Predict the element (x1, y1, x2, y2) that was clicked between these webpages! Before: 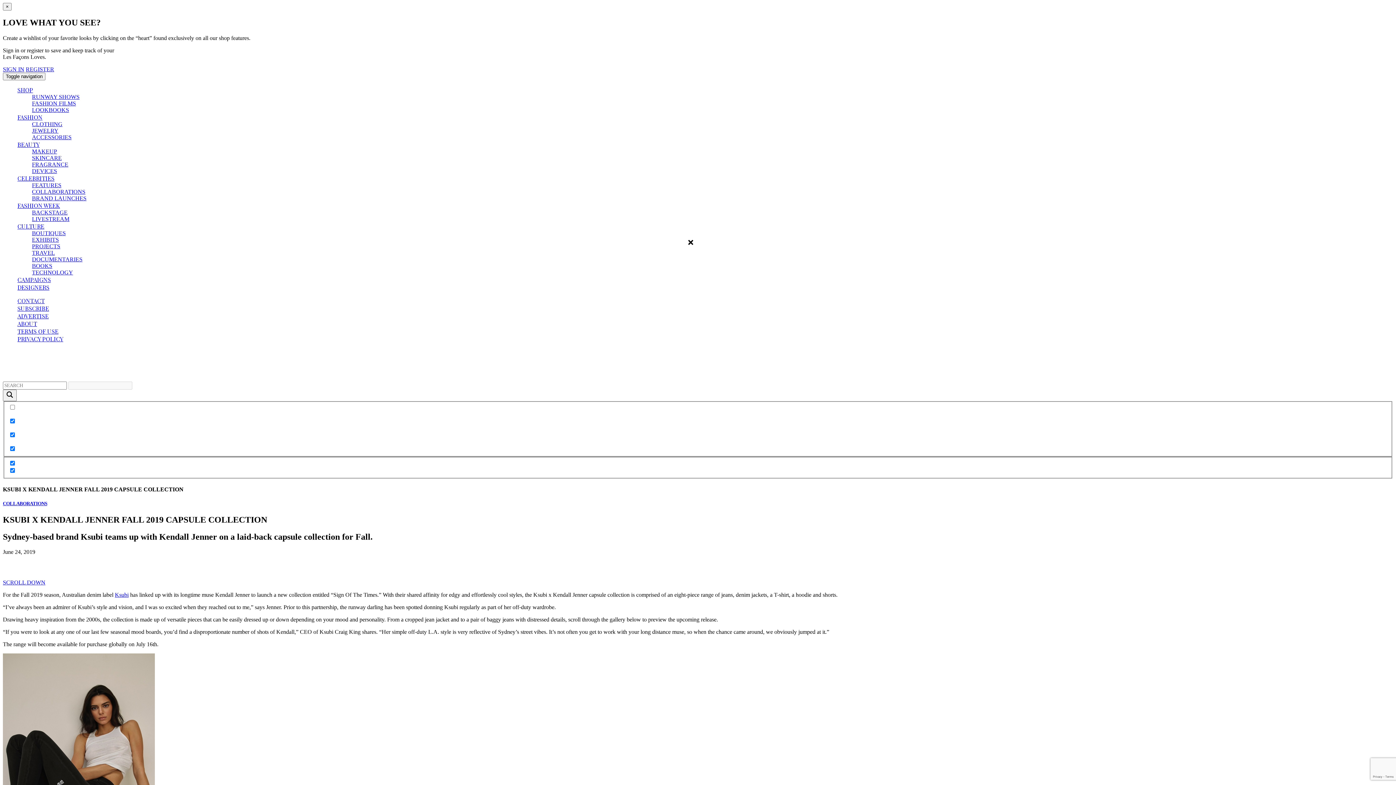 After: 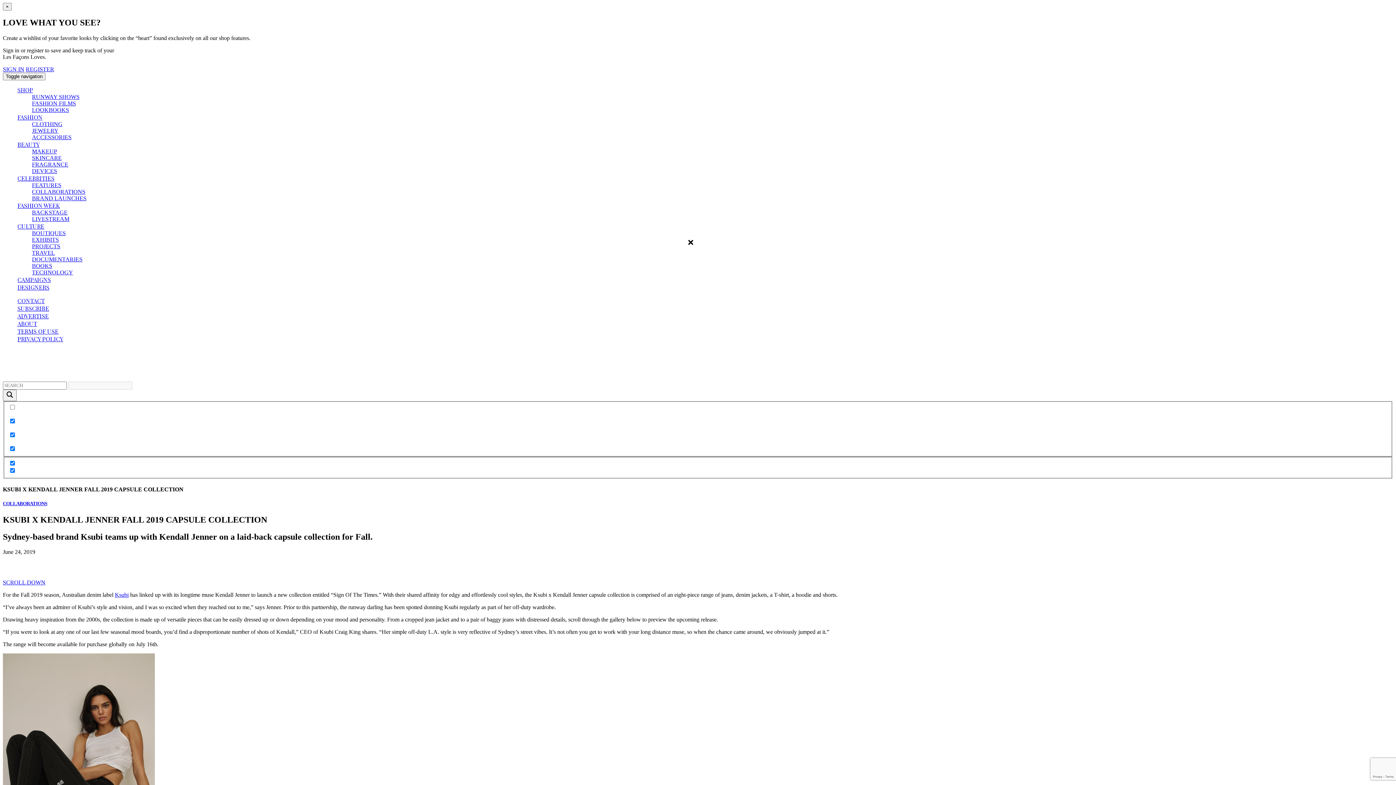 Action: bbox: (2, 352, 12, 359)